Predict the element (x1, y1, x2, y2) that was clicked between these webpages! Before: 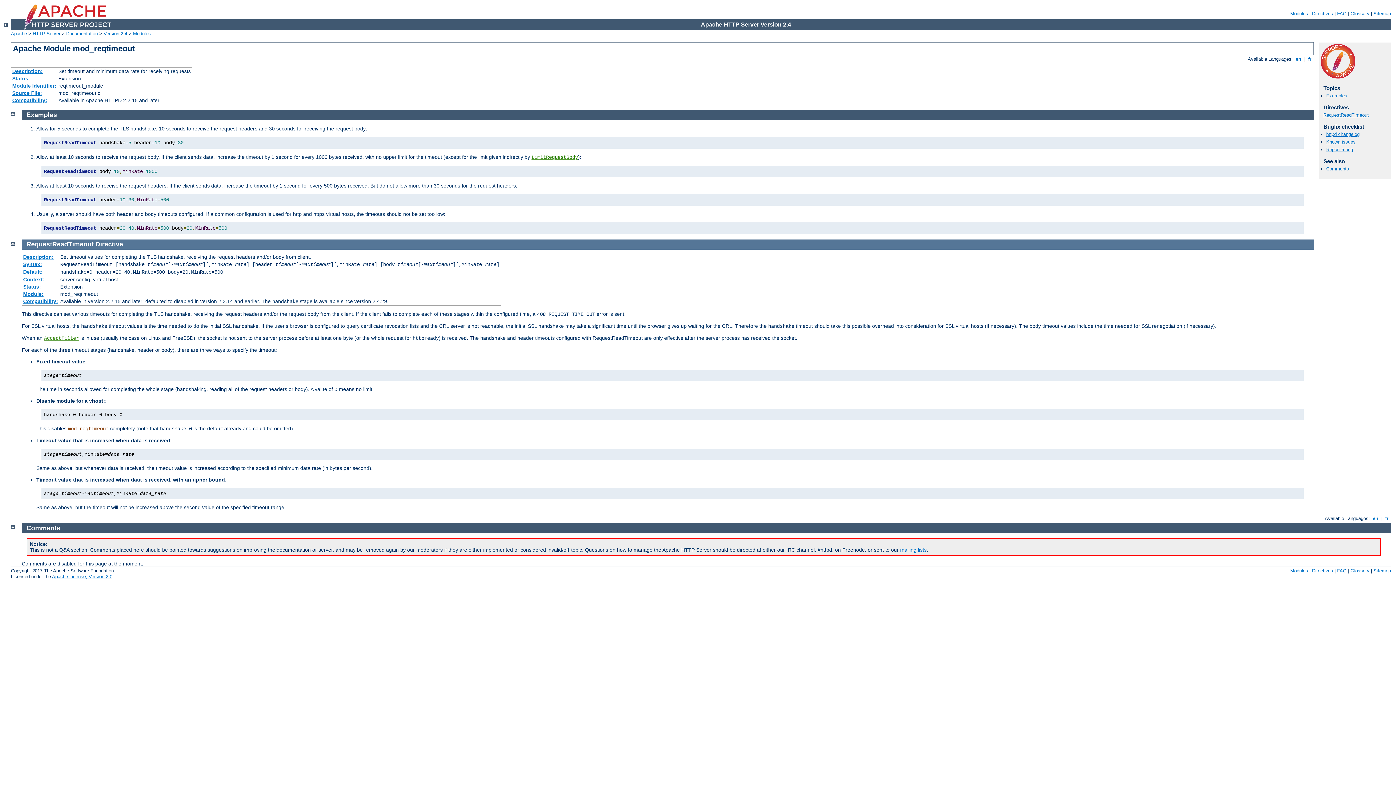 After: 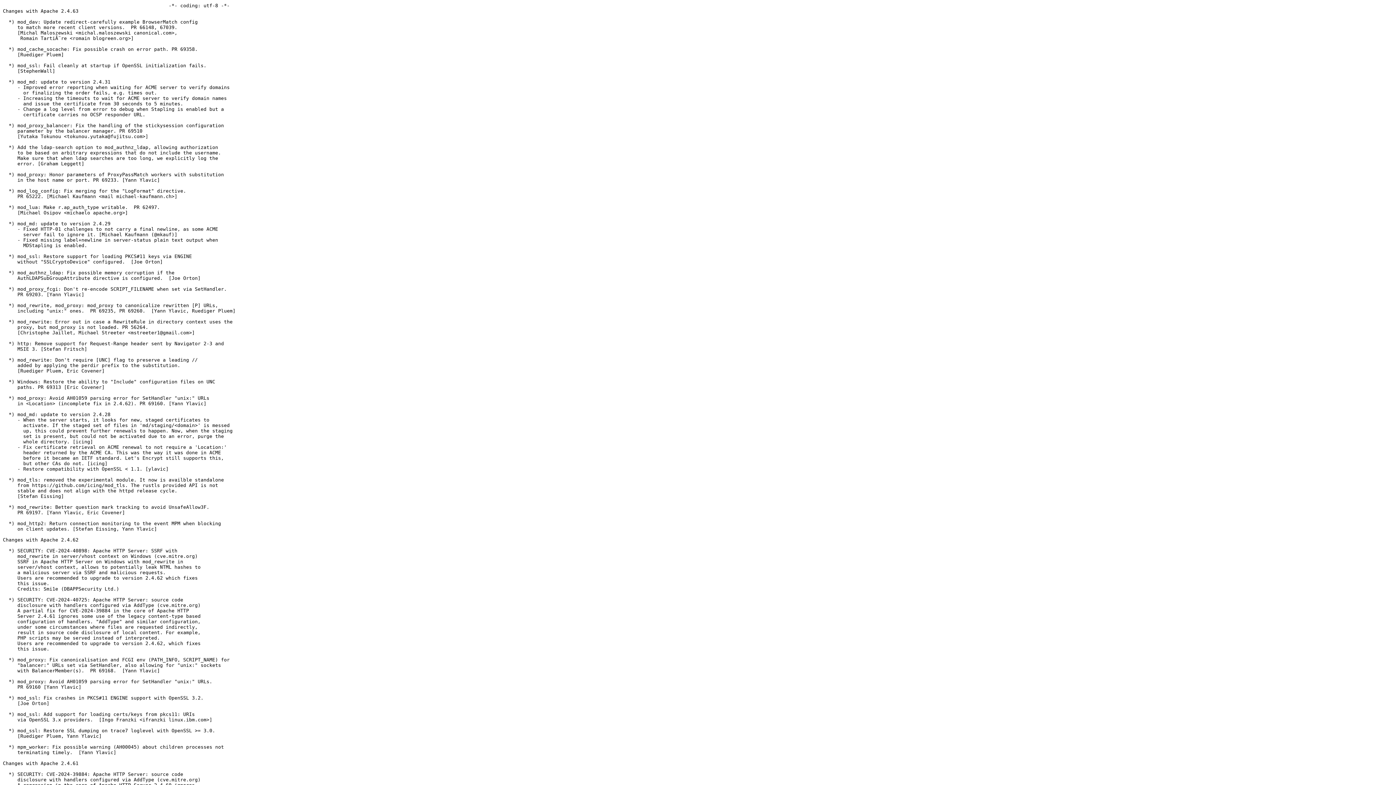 Action: label: httpd changelog bbox: (1326, 131, 1360, 137)